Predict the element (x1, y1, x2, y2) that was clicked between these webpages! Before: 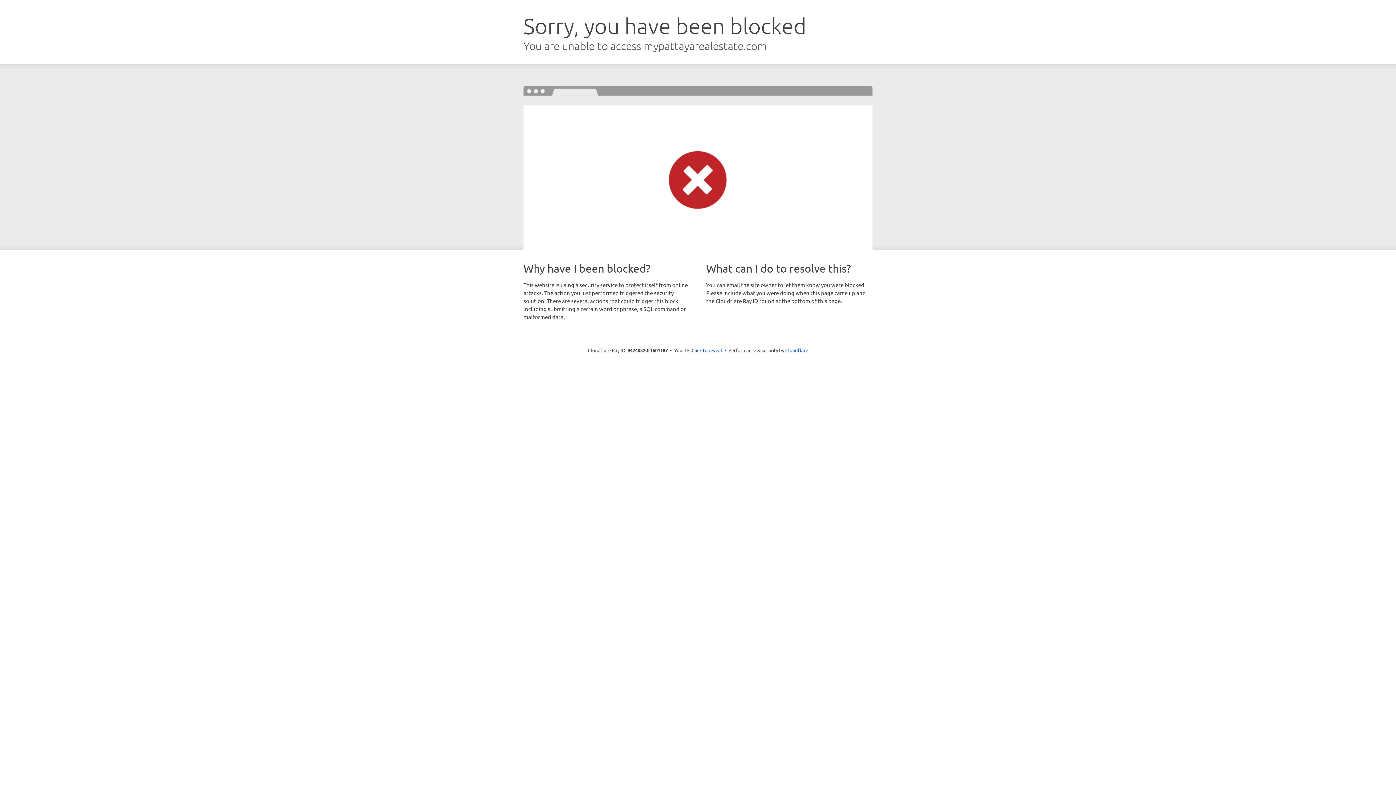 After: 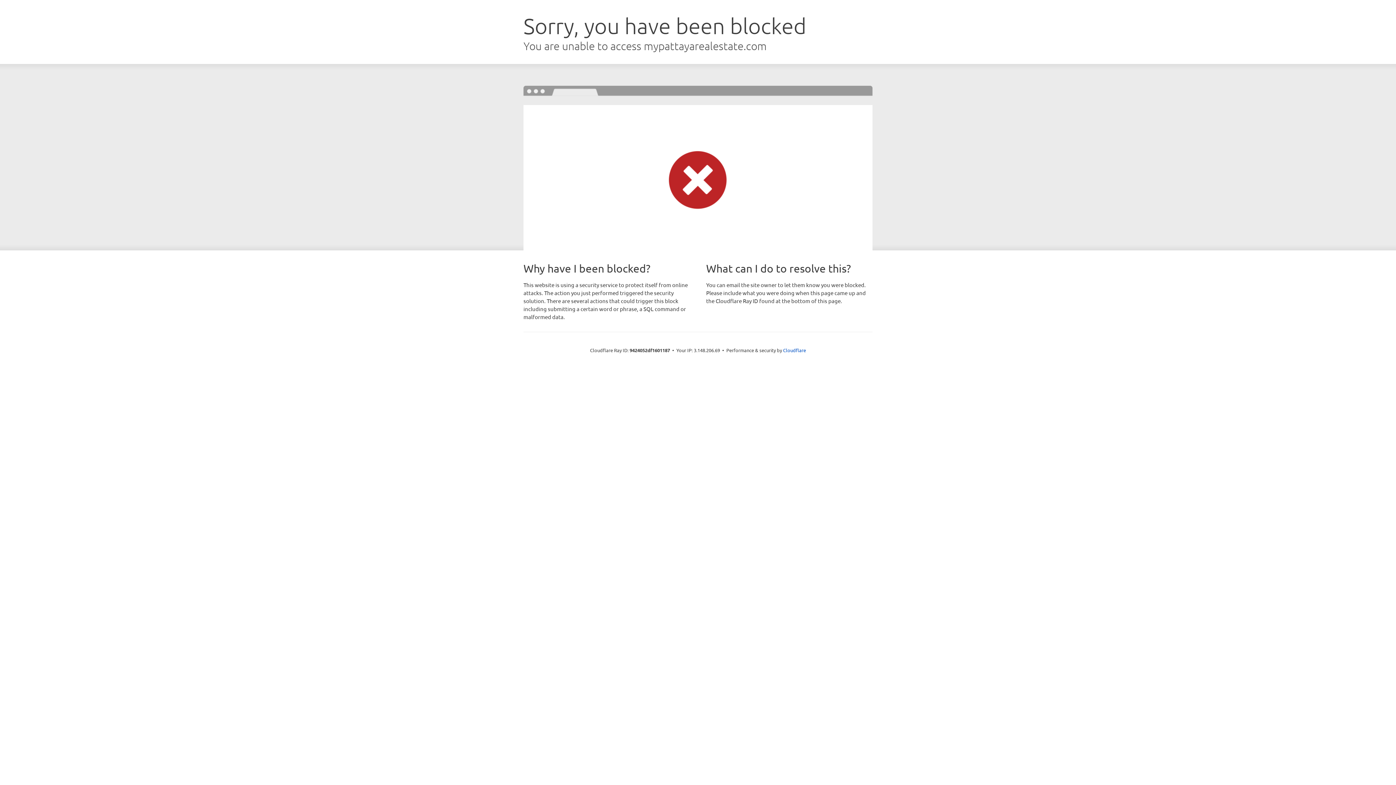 Action: bbox: (691, 346, 722, 353) label: Click to reveal